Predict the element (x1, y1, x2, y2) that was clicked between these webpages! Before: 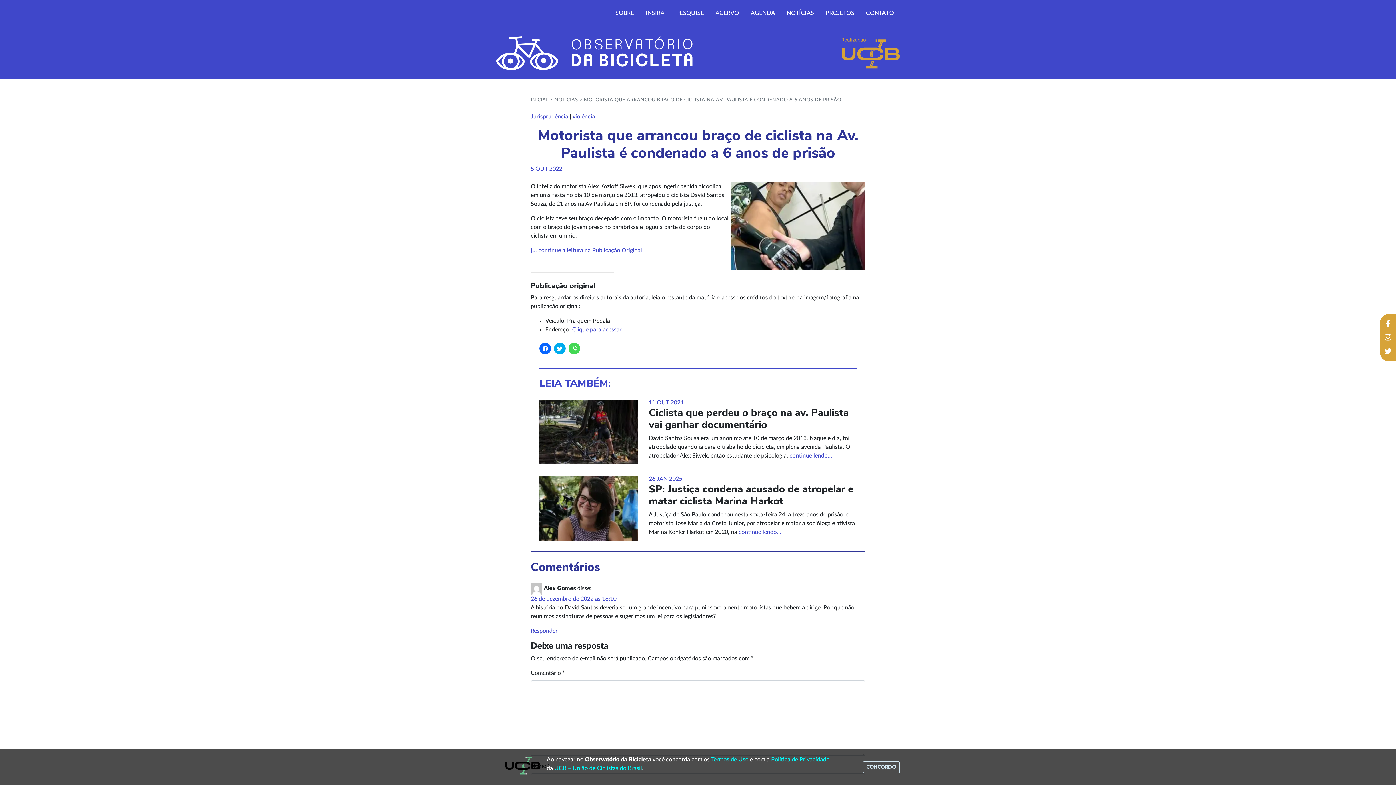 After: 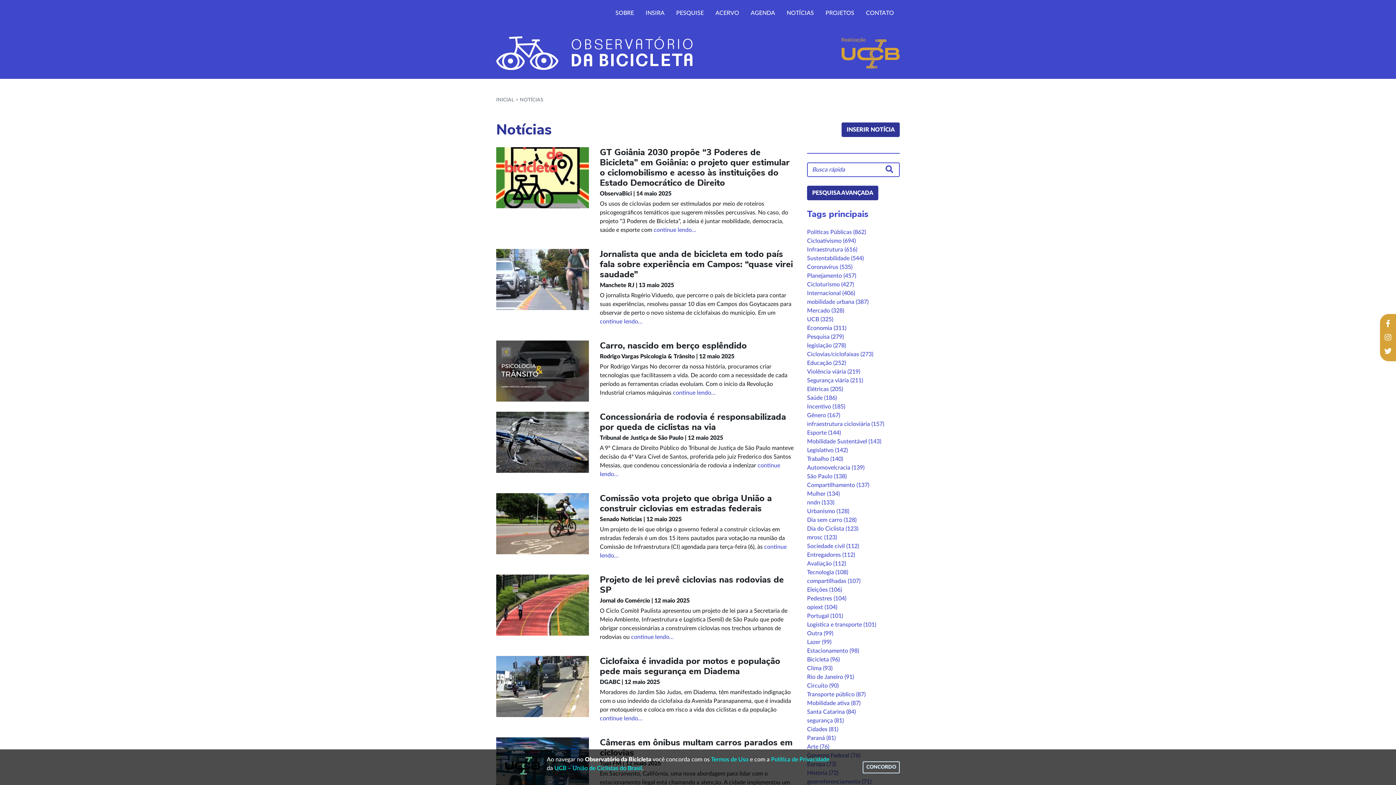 Action: label: NOTÍCIAS bbox: (781, 5, 820, 20)